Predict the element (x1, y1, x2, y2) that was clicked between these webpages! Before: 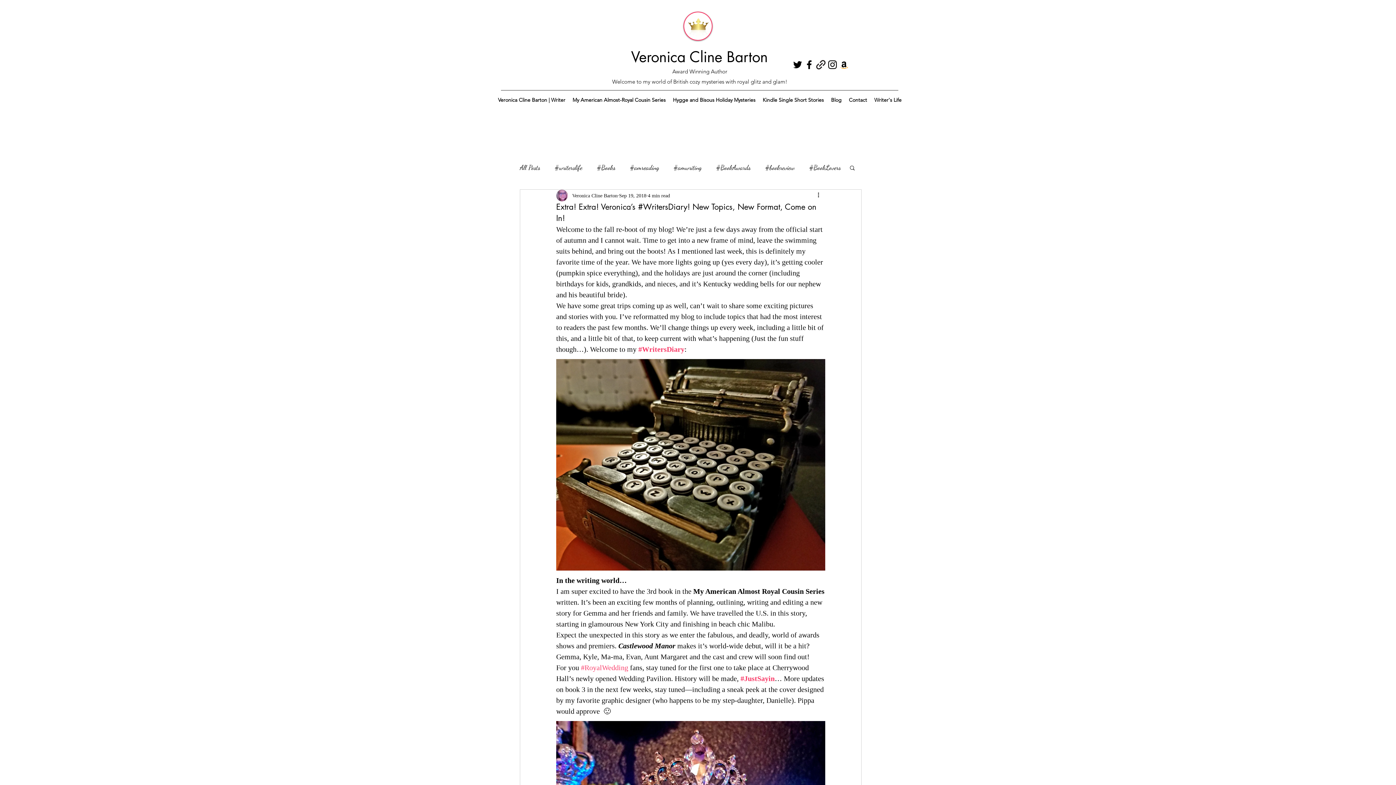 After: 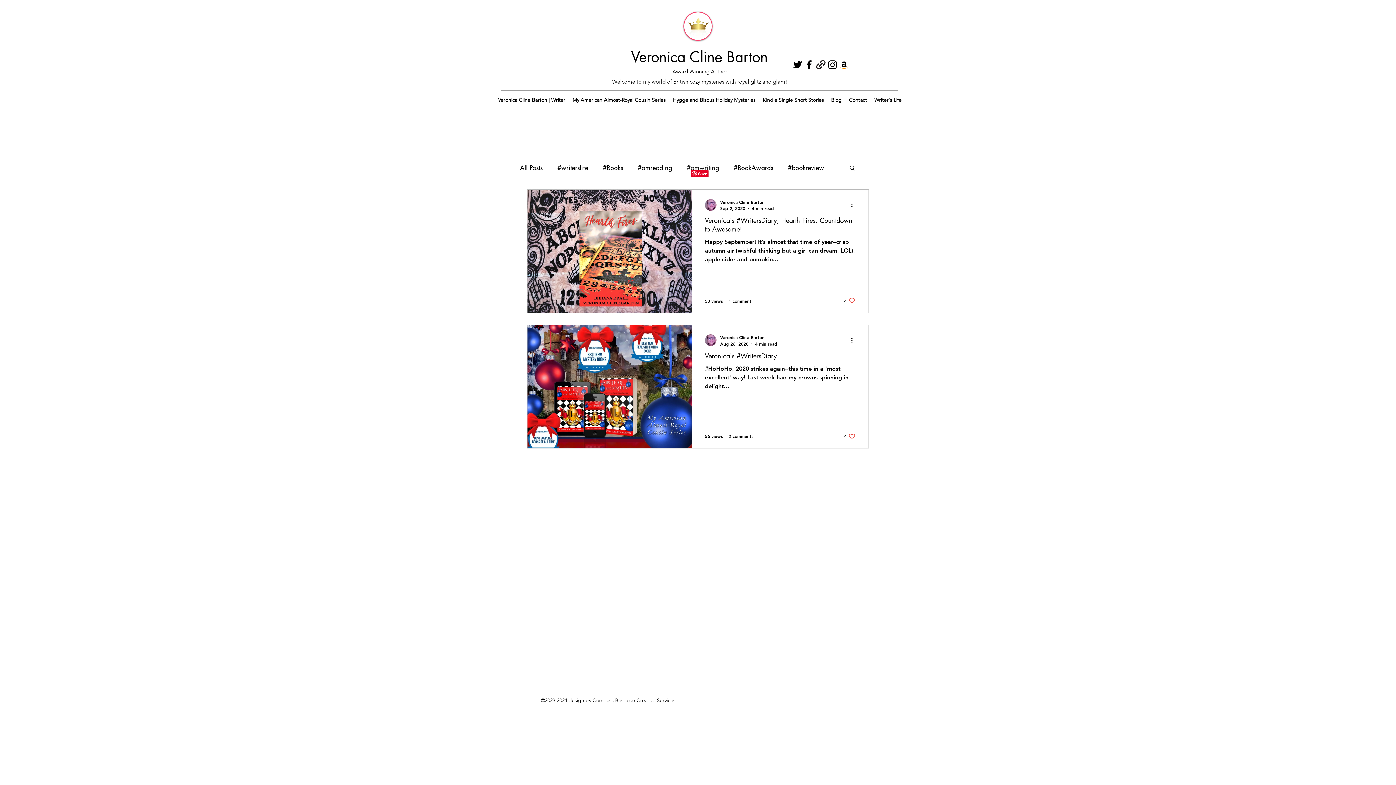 Action: bbox: (673, 162, 701, 173) label: #amwriting